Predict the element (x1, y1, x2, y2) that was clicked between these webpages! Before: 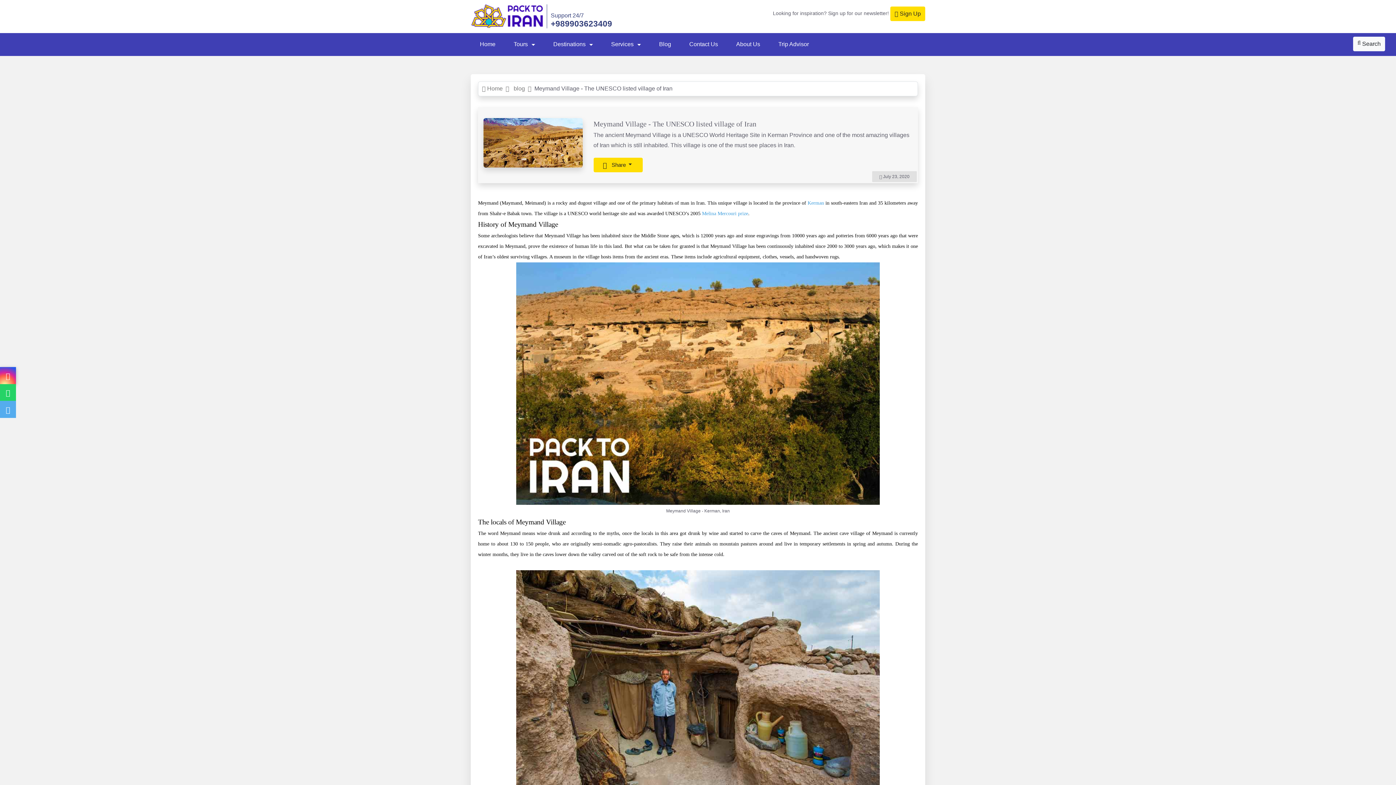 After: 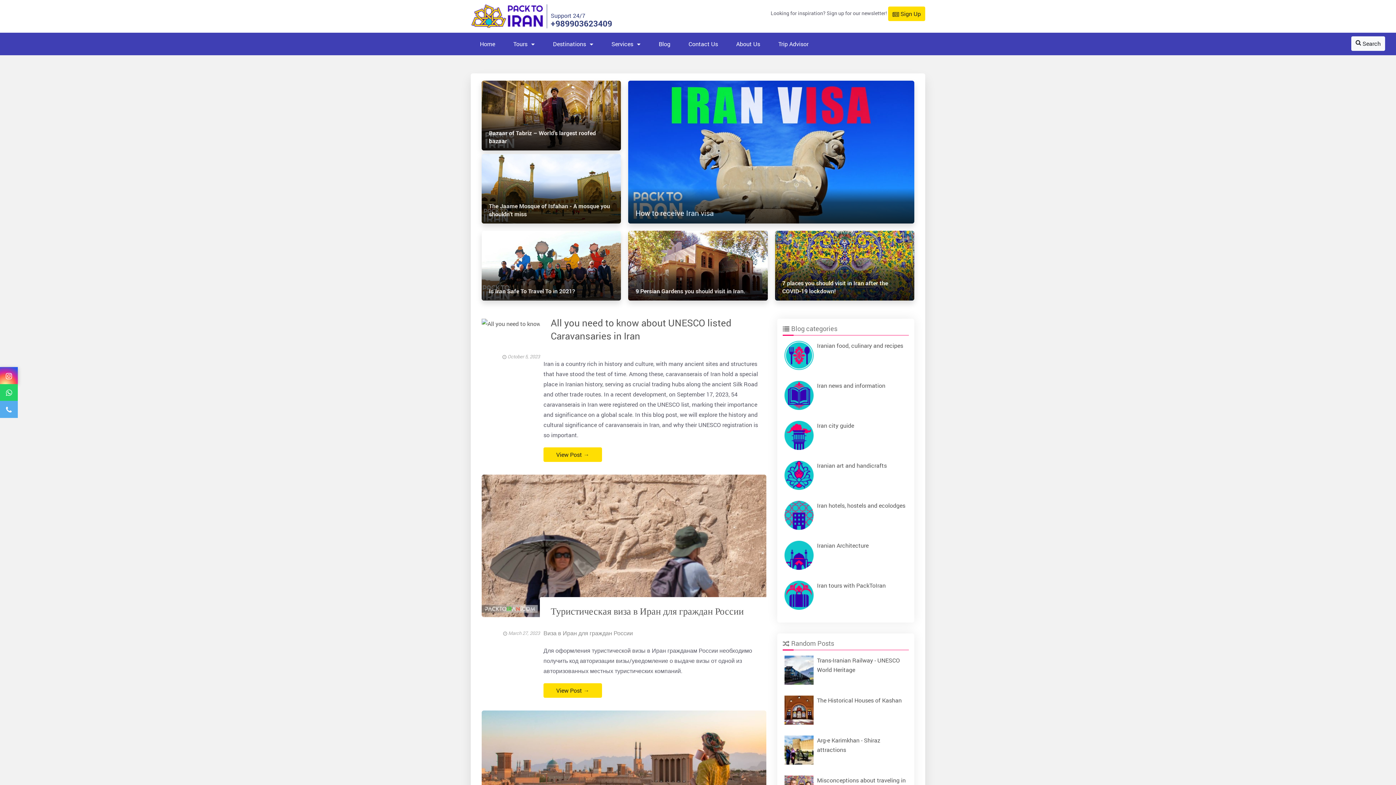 Action: label: blog bbox: (513, 85, 525, 91)